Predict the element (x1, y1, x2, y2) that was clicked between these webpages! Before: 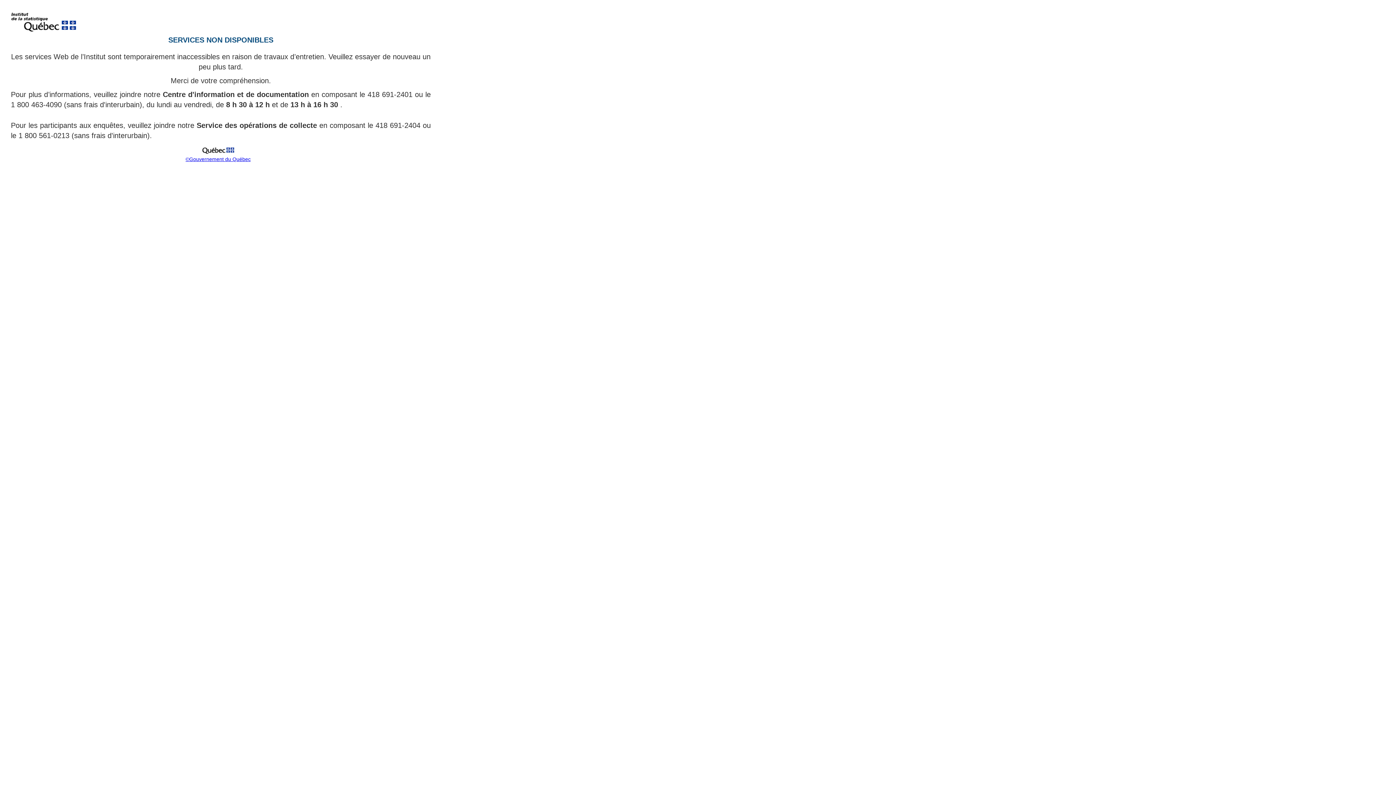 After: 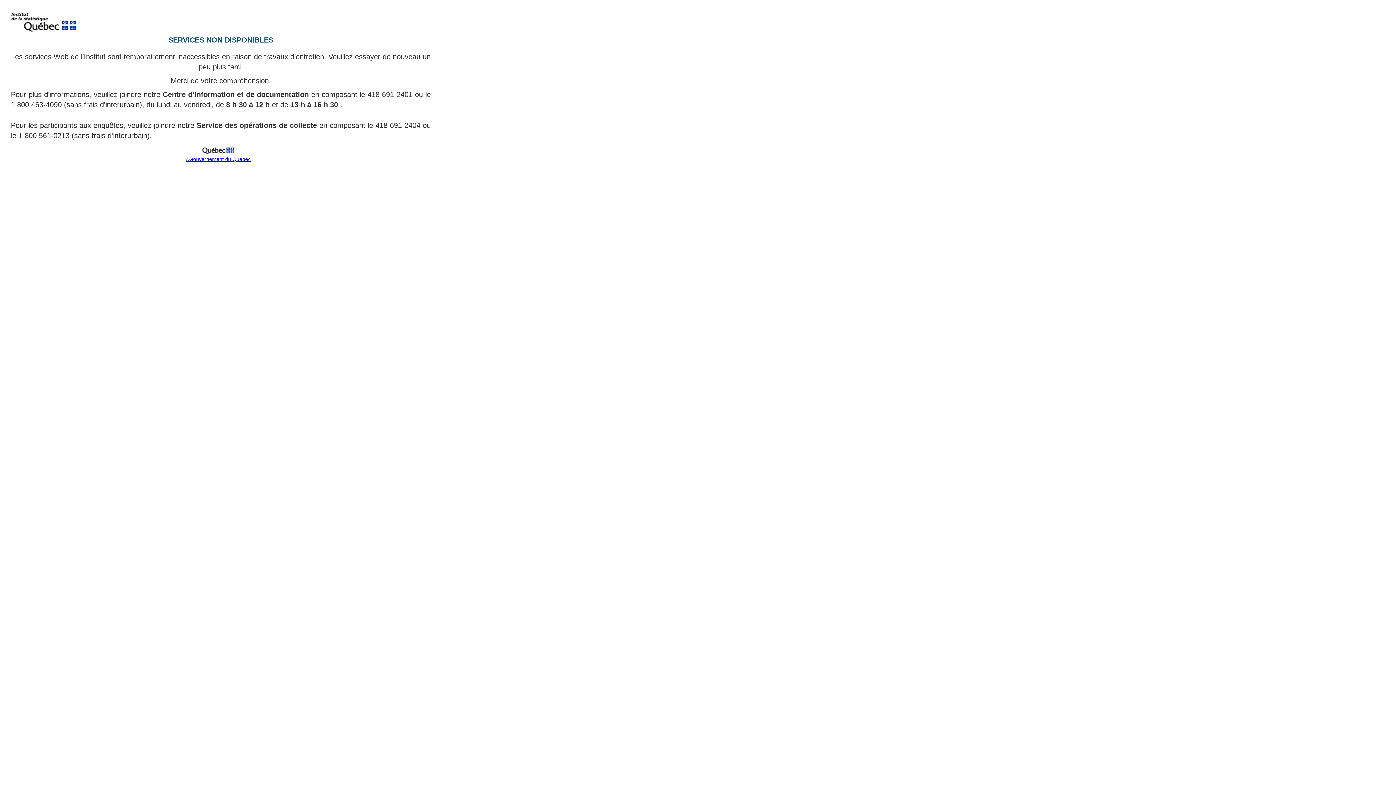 Action: bbox: (185, 156, 250, 162) label: ©Gouvernement du Québec